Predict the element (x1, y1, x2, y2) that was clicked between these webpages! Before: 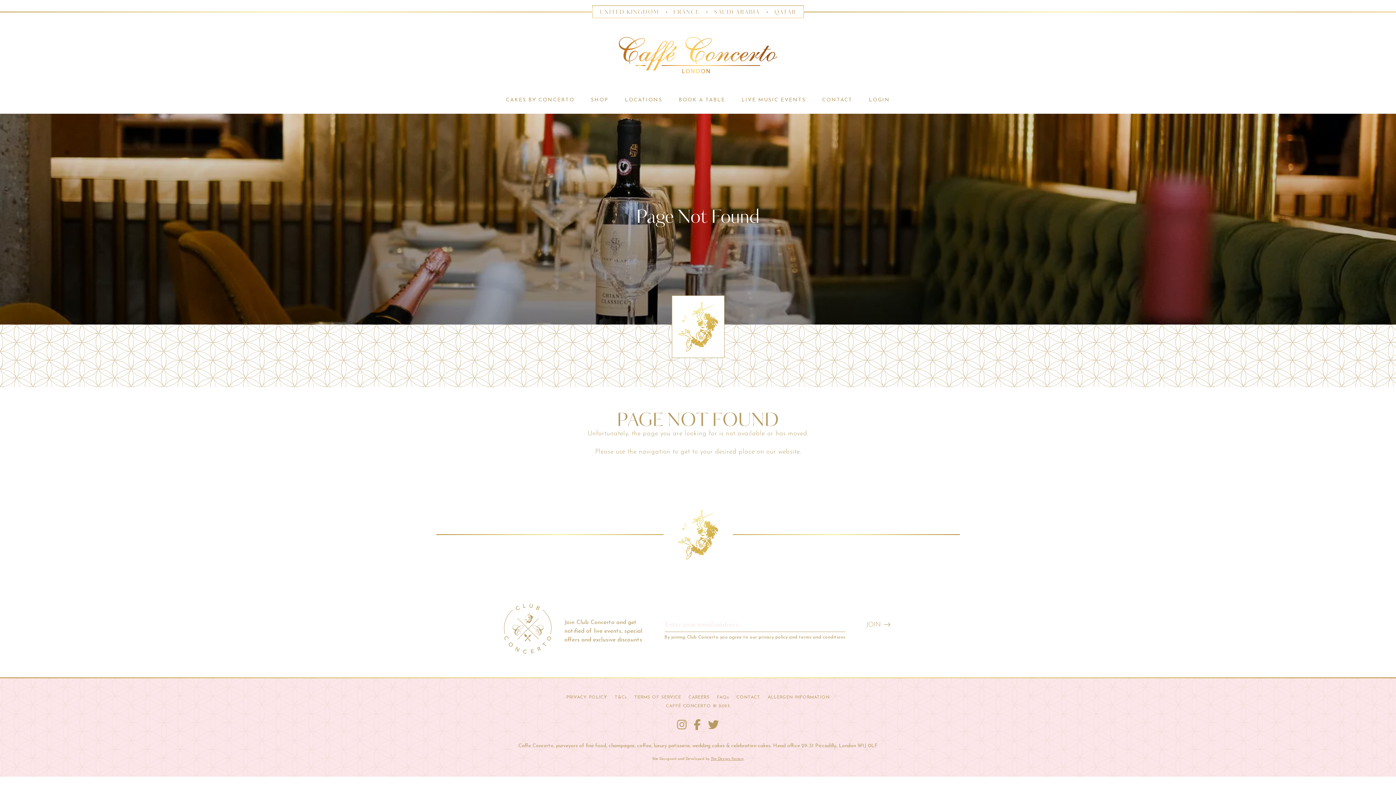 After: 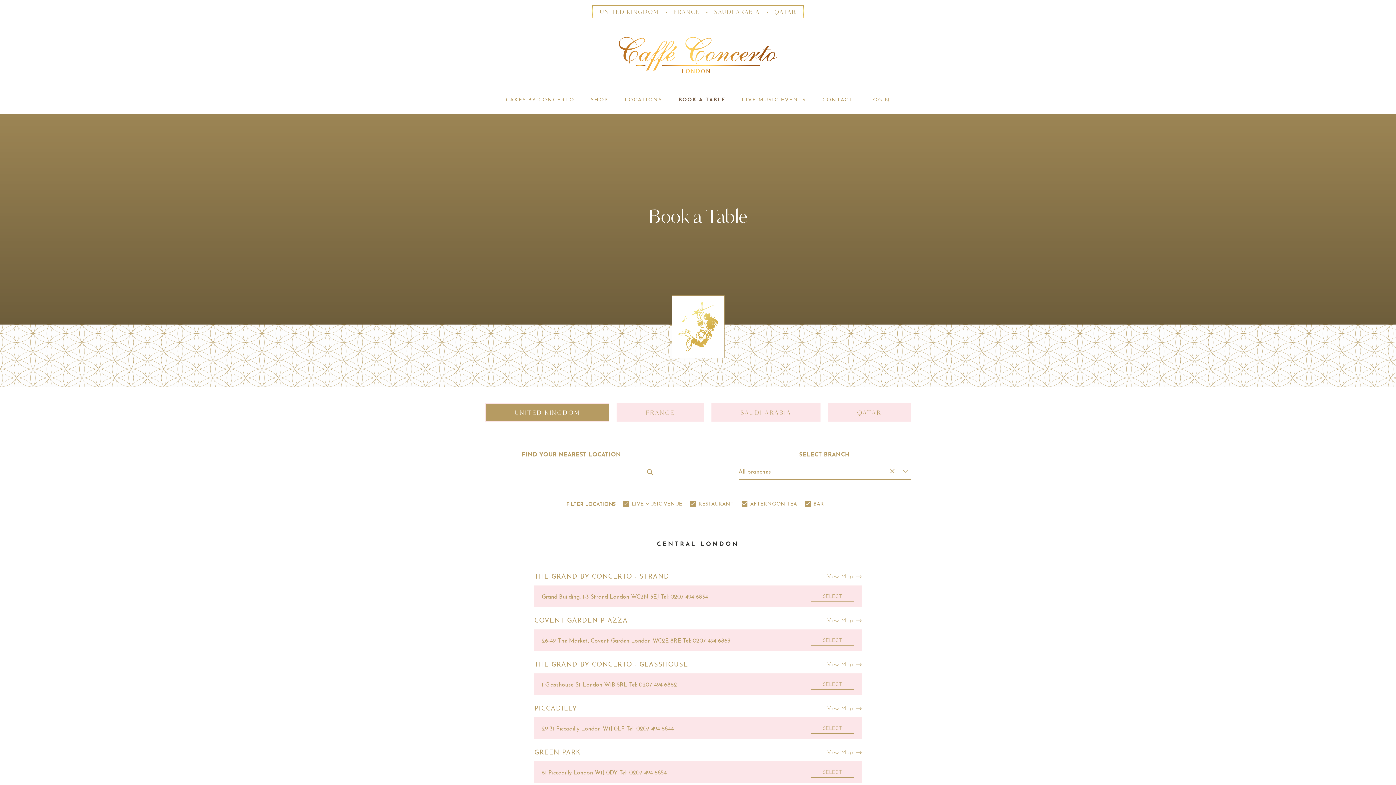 Action: label: BOOK A TABLE bbox: (675, 94, 729, 104)